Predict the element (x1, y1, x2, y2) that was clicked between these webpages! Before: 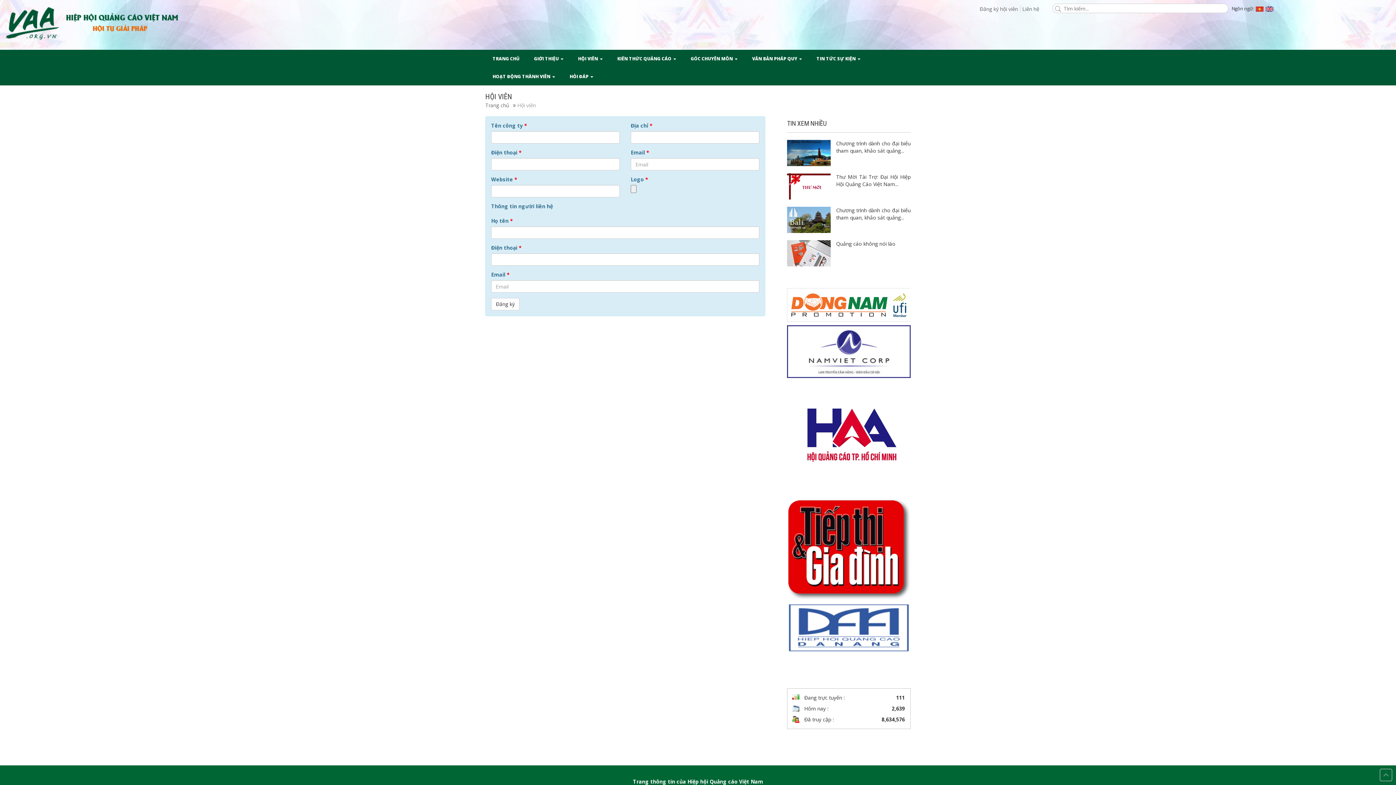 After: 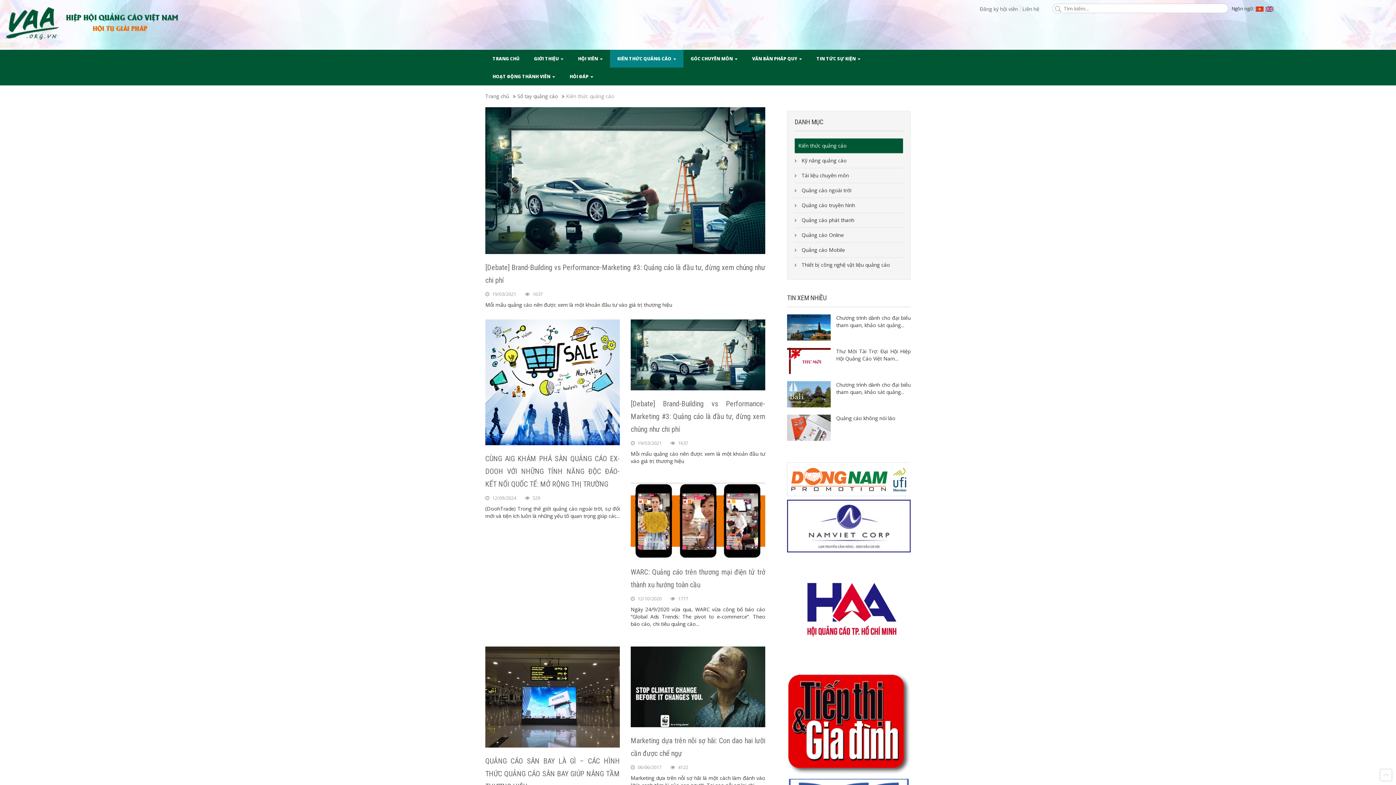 Action: label: KIẾN THỨC QUẢNG CÁO bbox: (610, 49, 683, 67)